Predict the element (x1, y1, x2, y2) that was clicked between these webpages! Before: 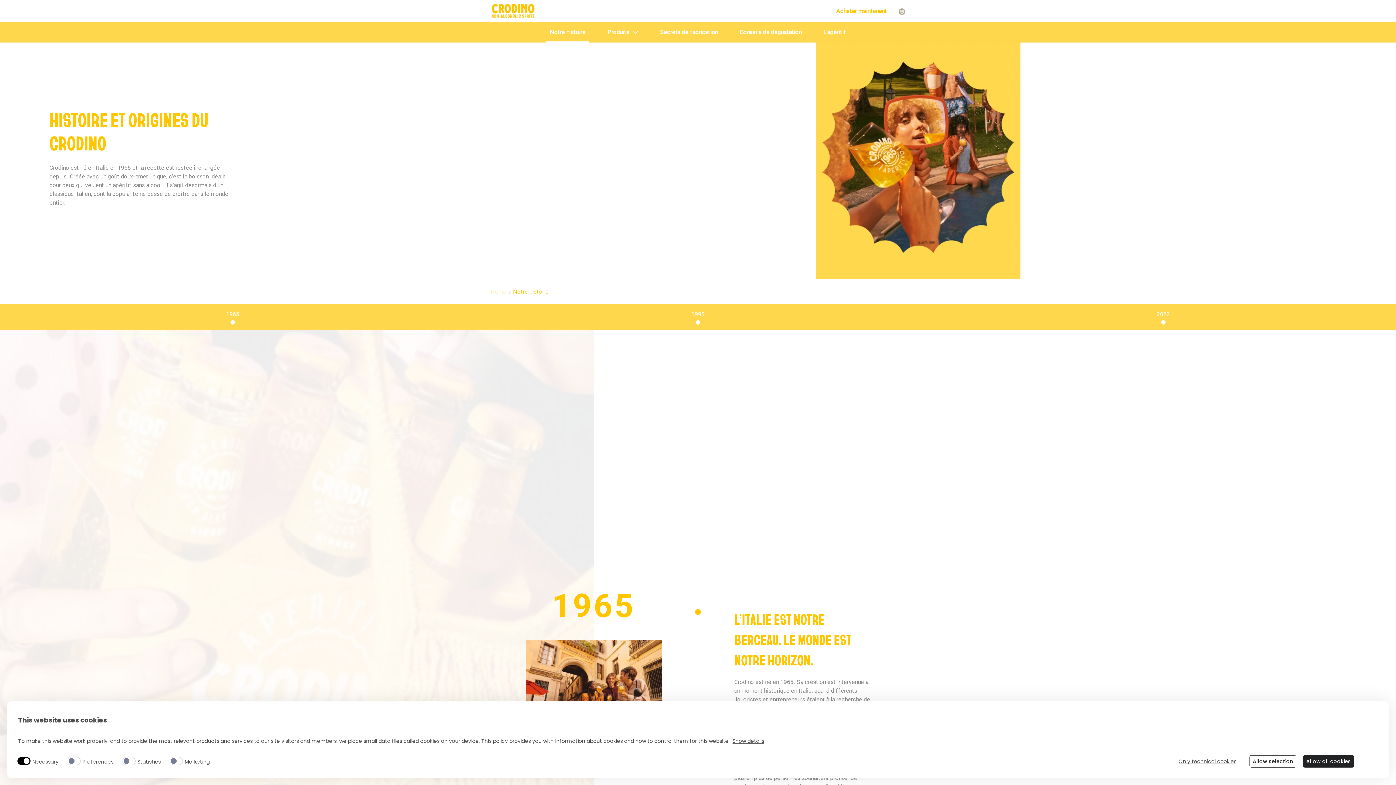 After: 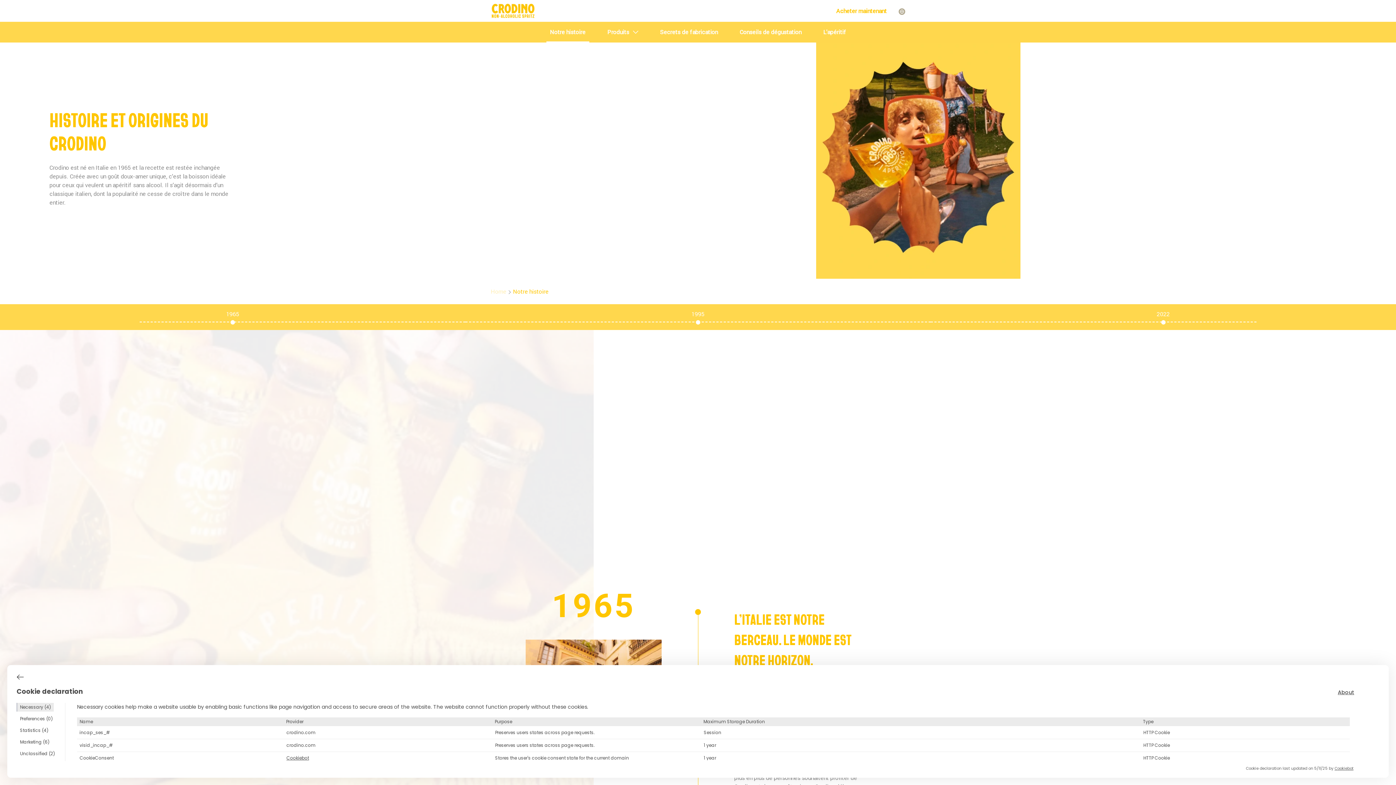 Action: bbox: (732, 738, 764, 744) label: Show details